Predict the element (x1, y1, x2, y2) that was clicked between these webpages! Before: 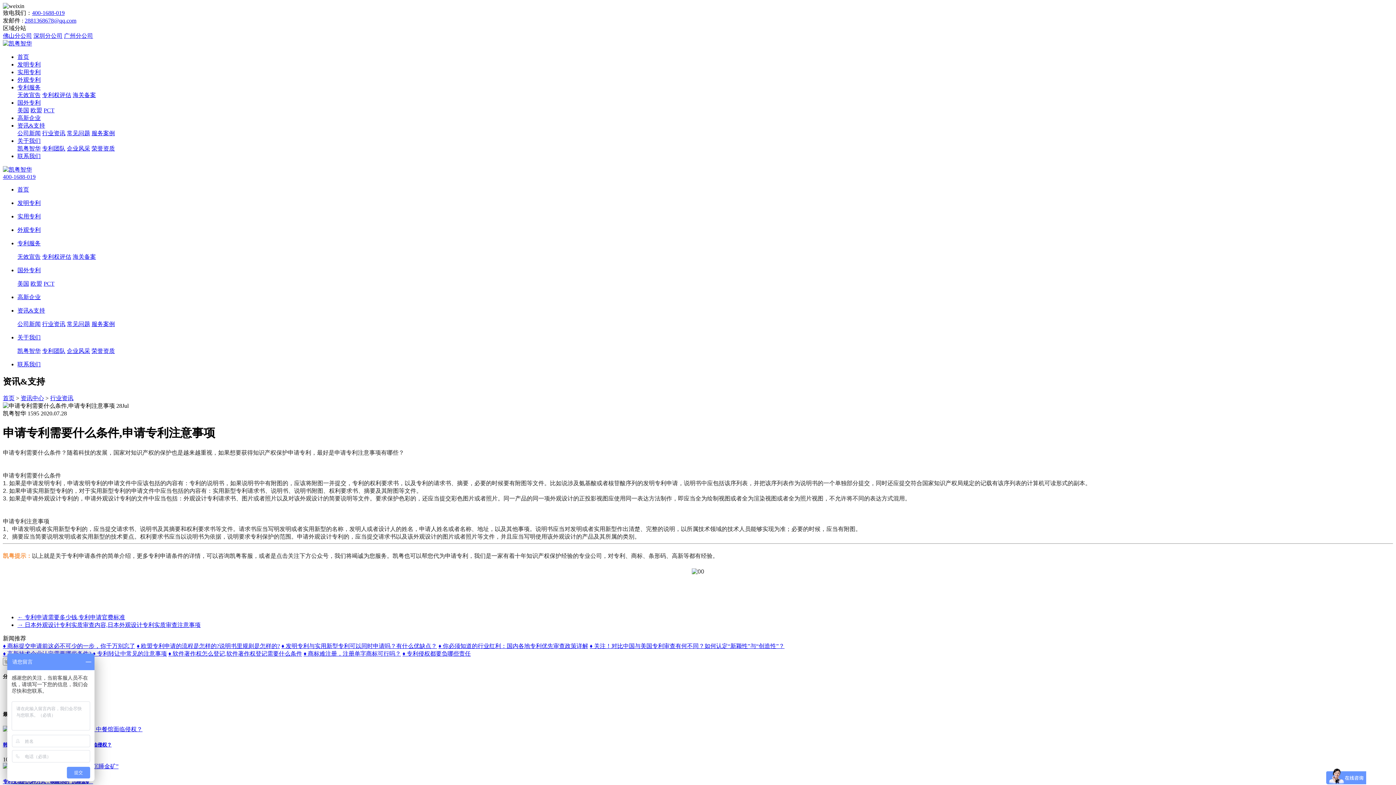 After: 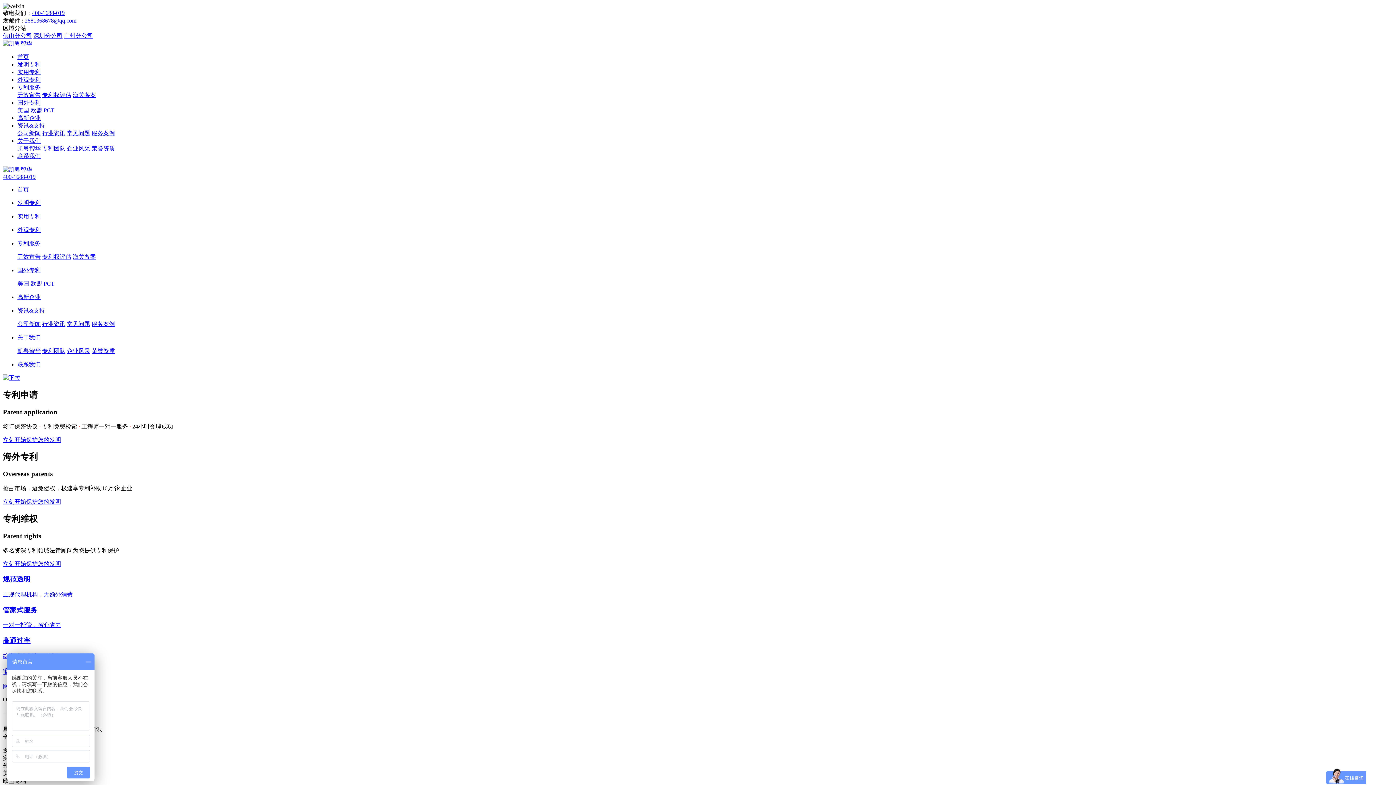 Action: bbox: (33, 32, 62, 38) label: 深圳分公司